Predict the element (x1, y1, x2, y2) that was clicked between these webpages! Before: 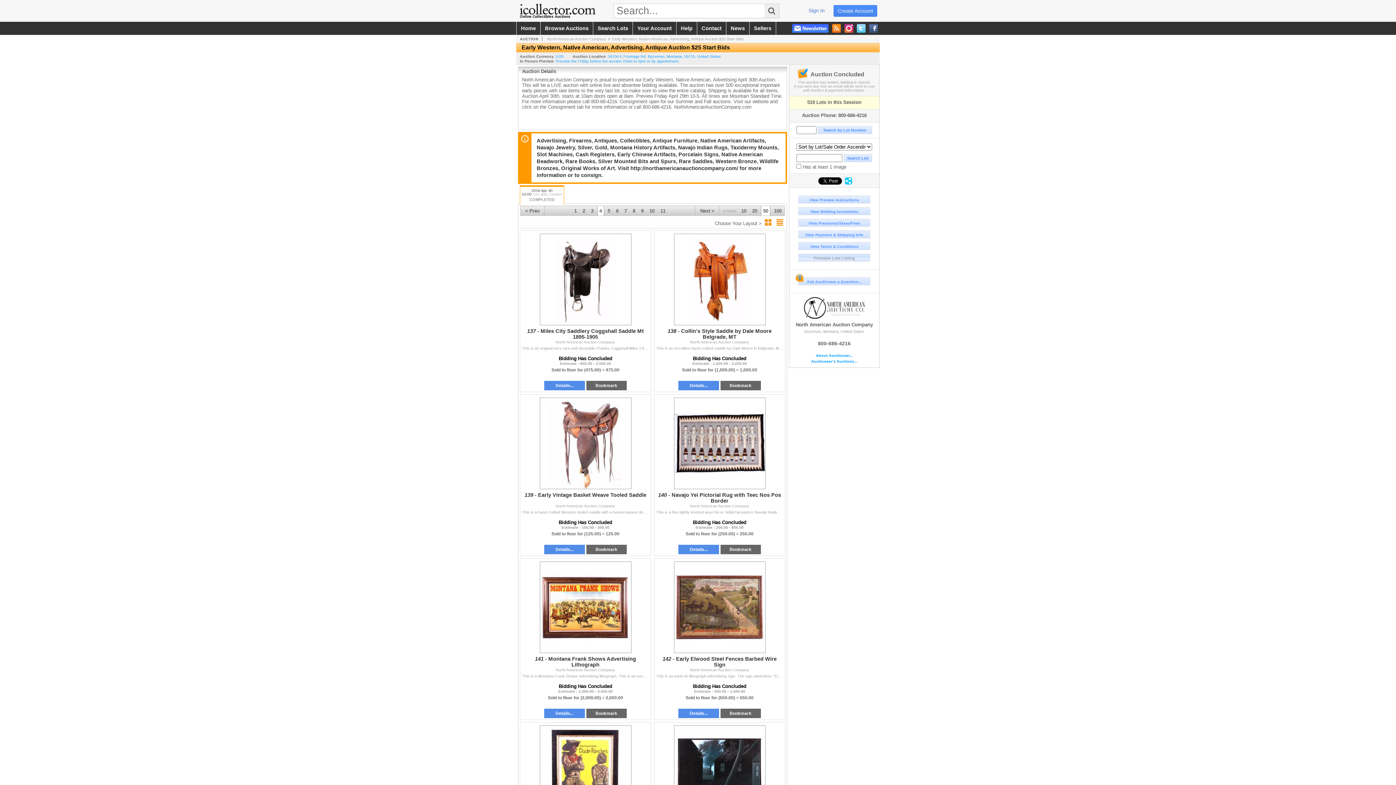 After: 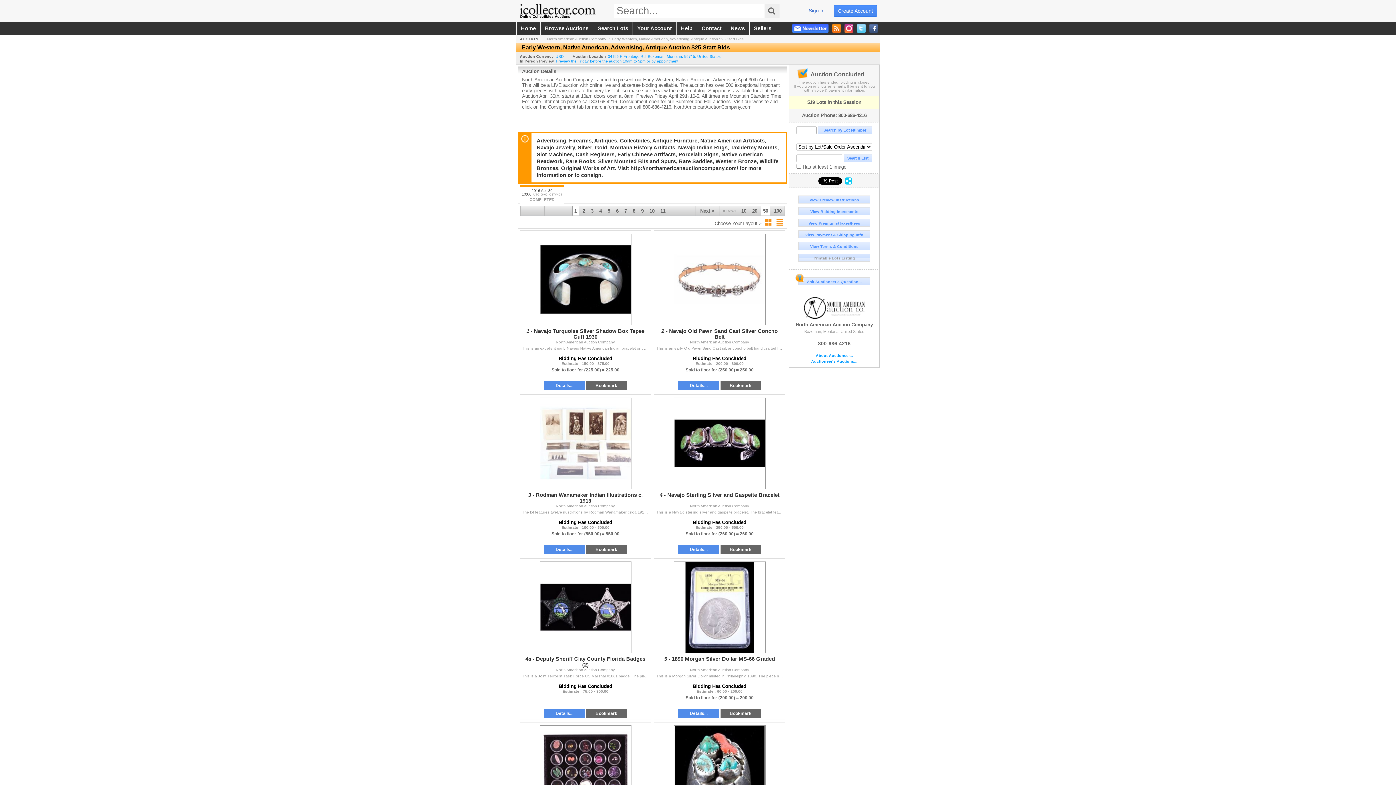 Action: label: 2016 Apr 30
10:00UTC-06:00 : CST/MDT
COMPLETED bbox: (520, 187, 564, 203)